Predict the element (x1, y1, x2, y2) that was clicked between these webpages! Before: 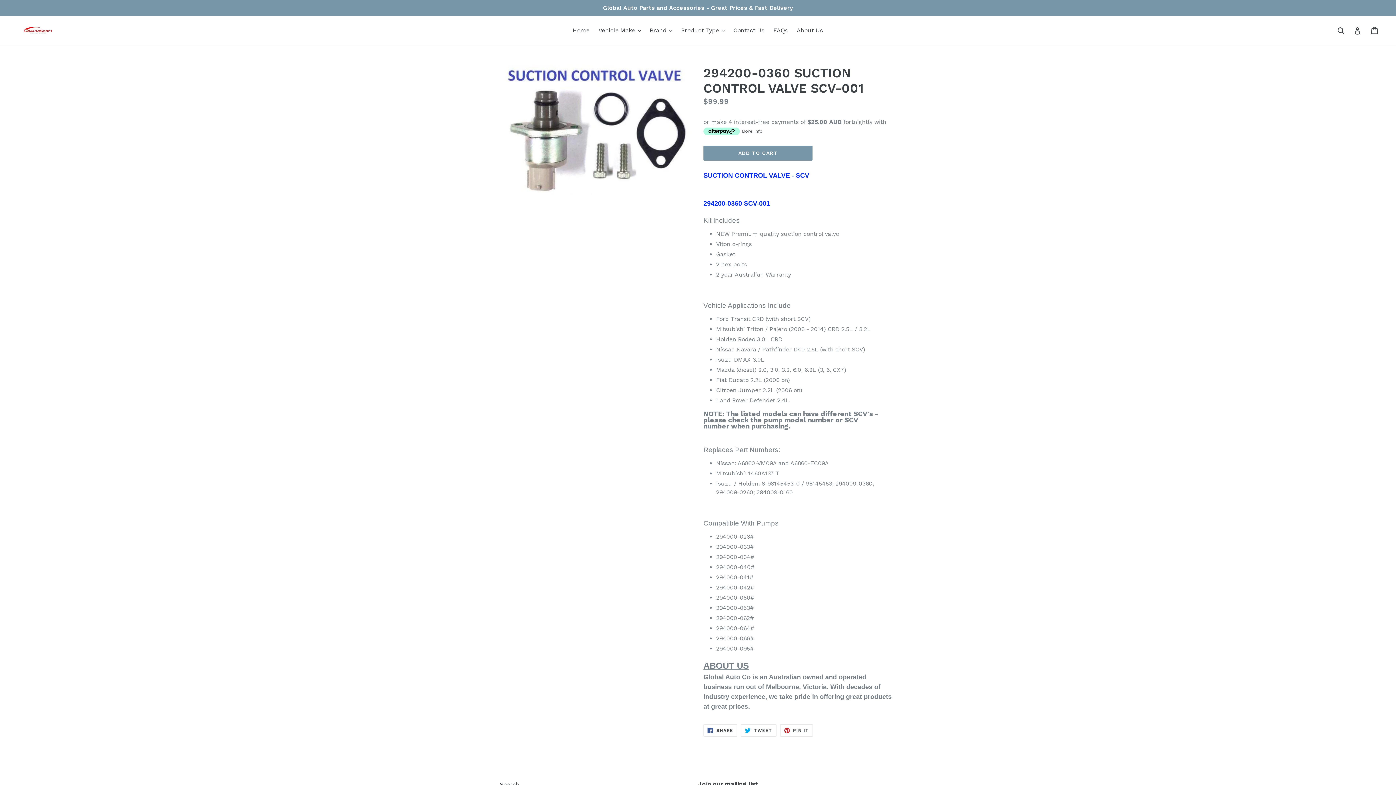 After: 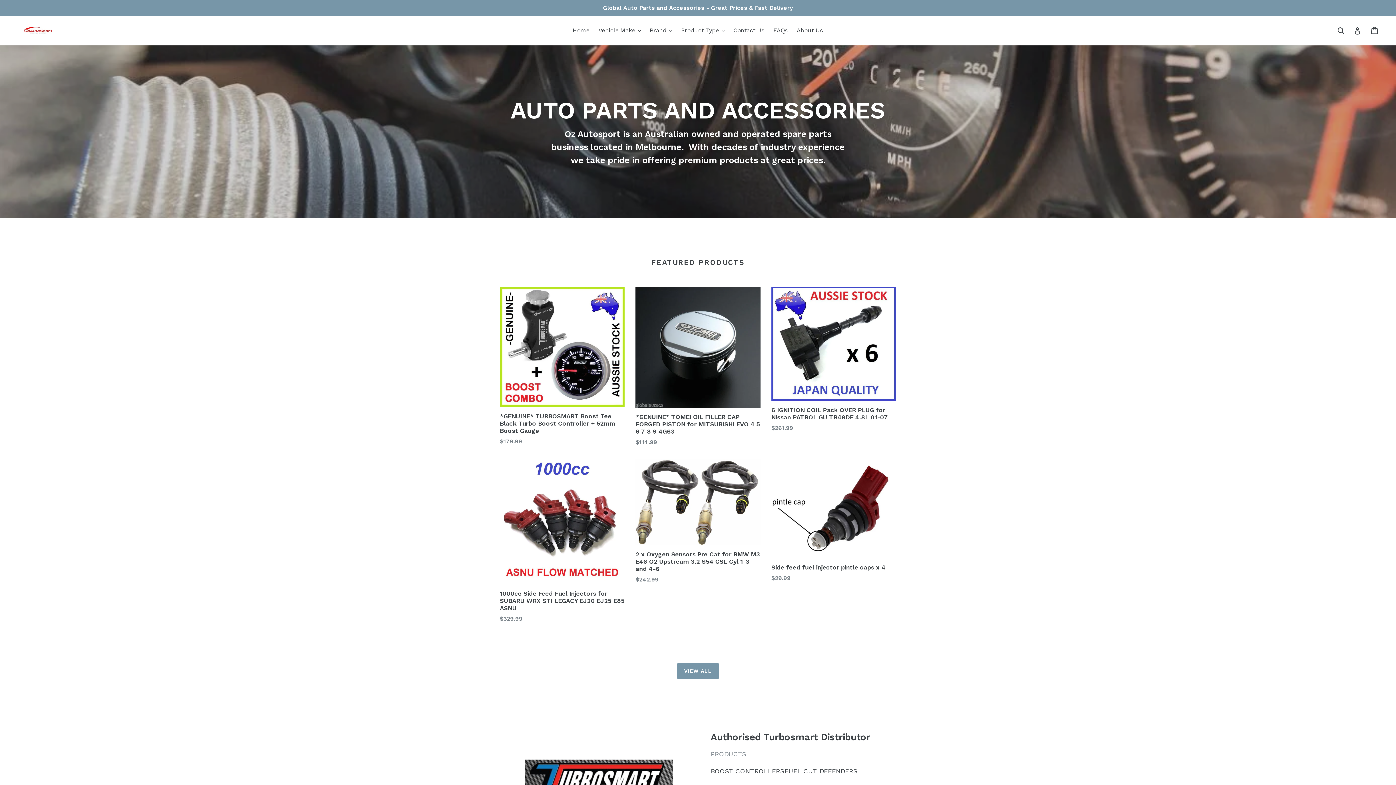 Action: bbox: (20, 25, 56, 36)